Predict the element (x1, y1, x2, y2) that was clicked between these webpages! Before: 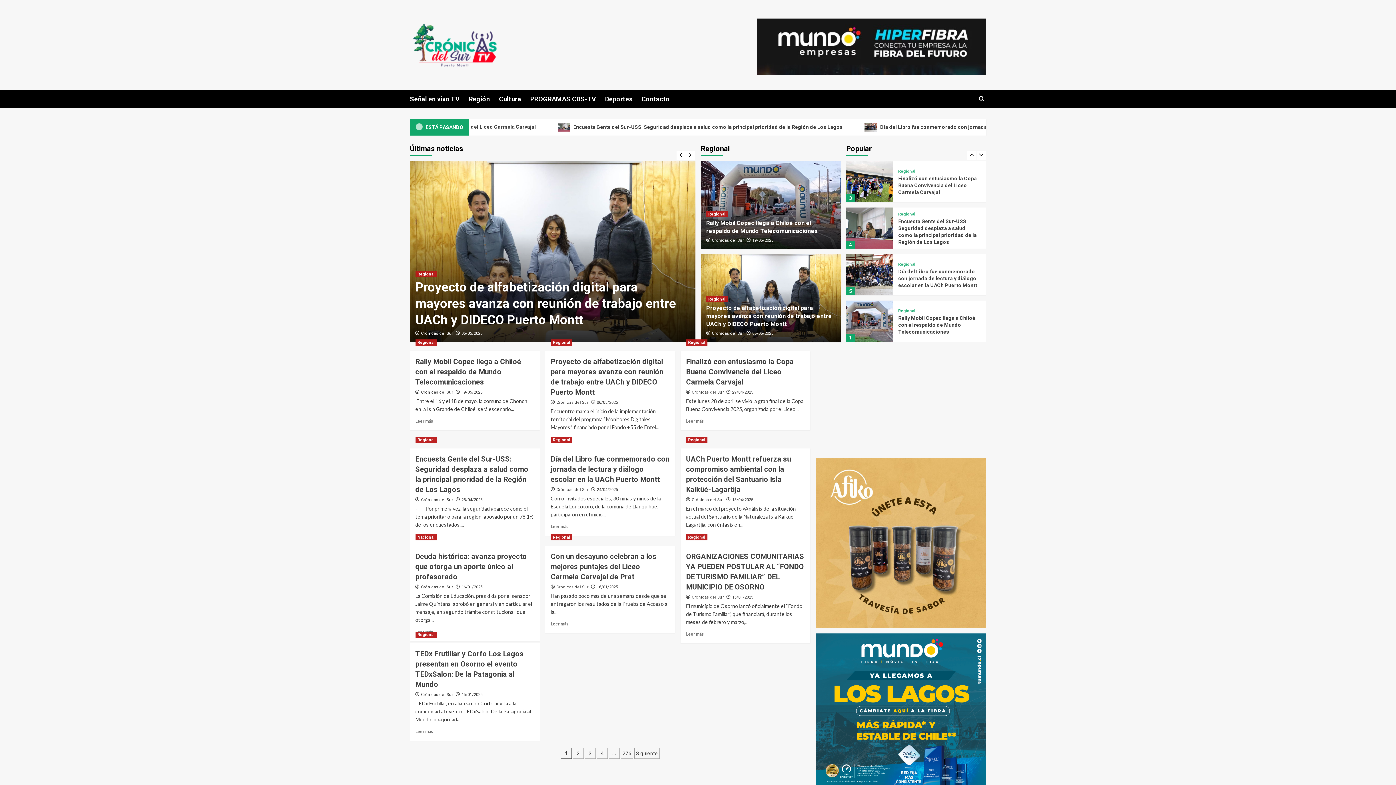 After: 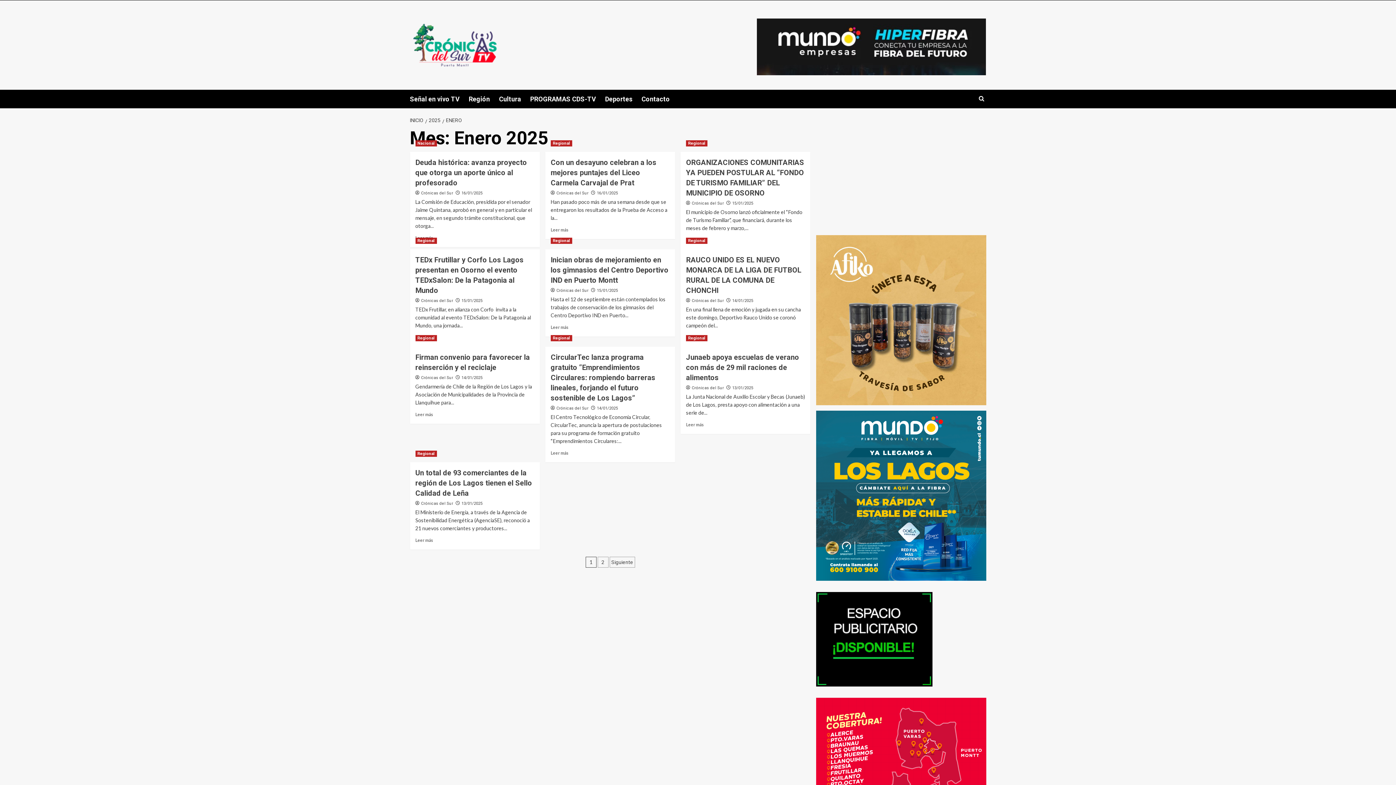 Action: label: 16/01/2025 bbox: (461, 585, 482, 589)